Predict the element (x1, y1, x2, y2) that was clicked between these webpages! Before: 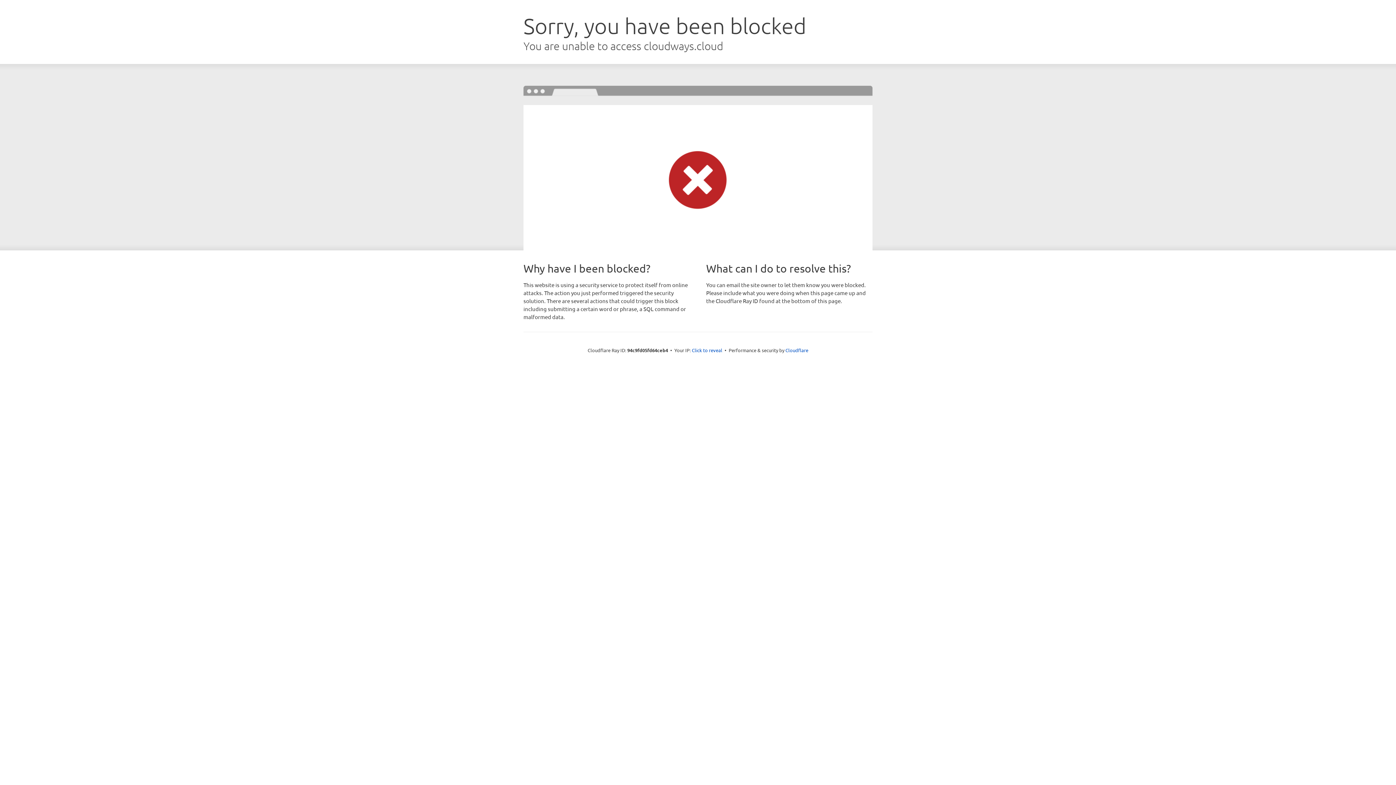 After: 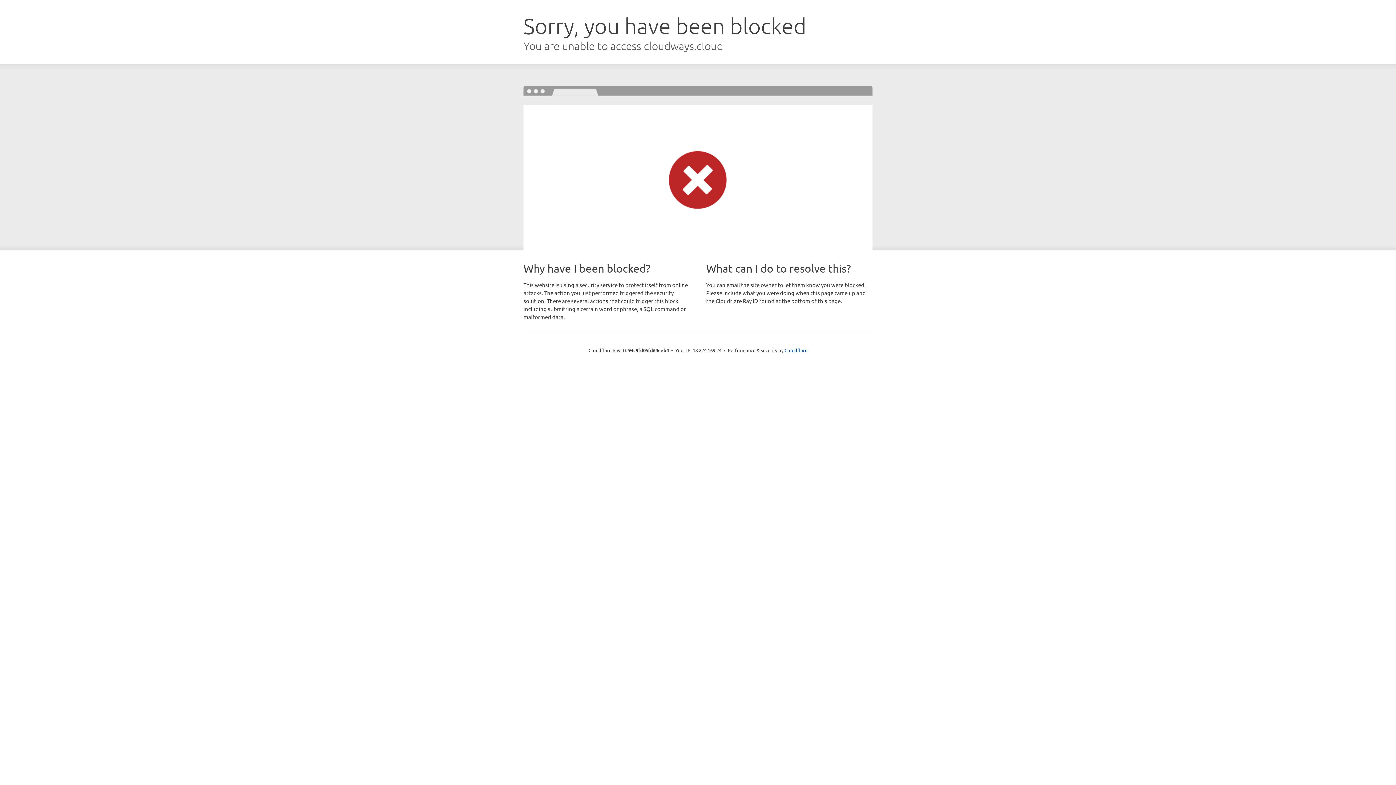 Action: label: Click to reveal bbox: (692, 346, 722, 353)